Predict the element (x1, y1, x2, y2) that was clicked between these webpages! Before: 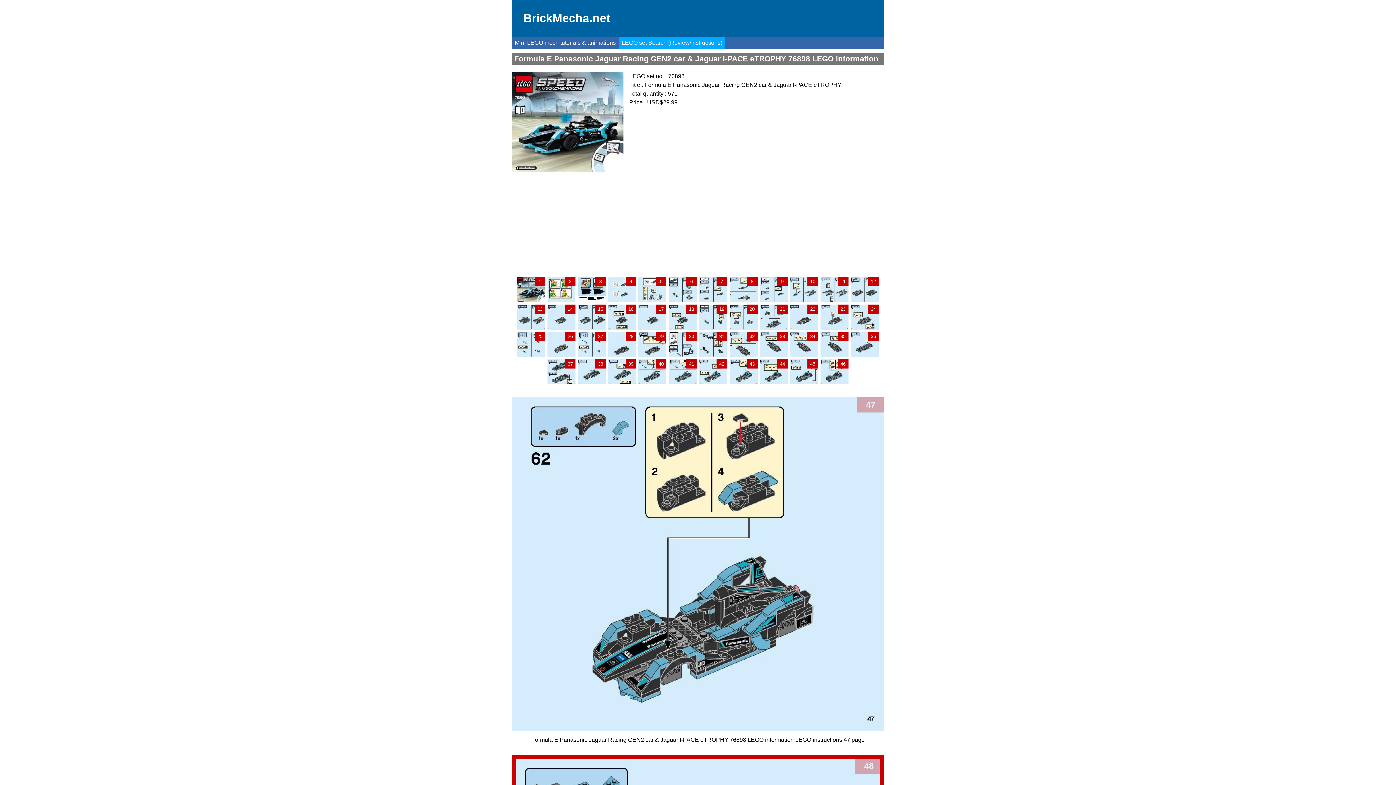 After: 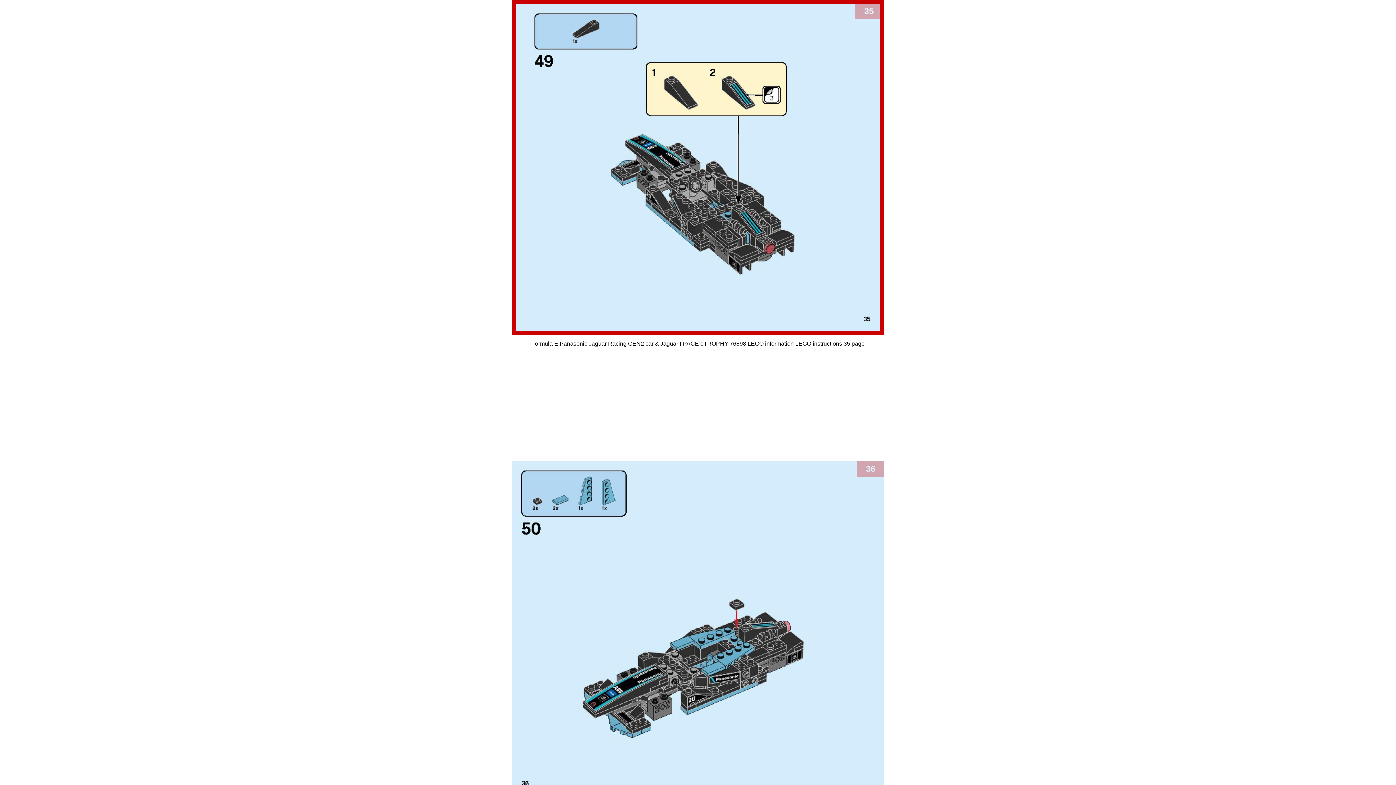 Action: label: 35 bbox: (820, 332, 848, 357)